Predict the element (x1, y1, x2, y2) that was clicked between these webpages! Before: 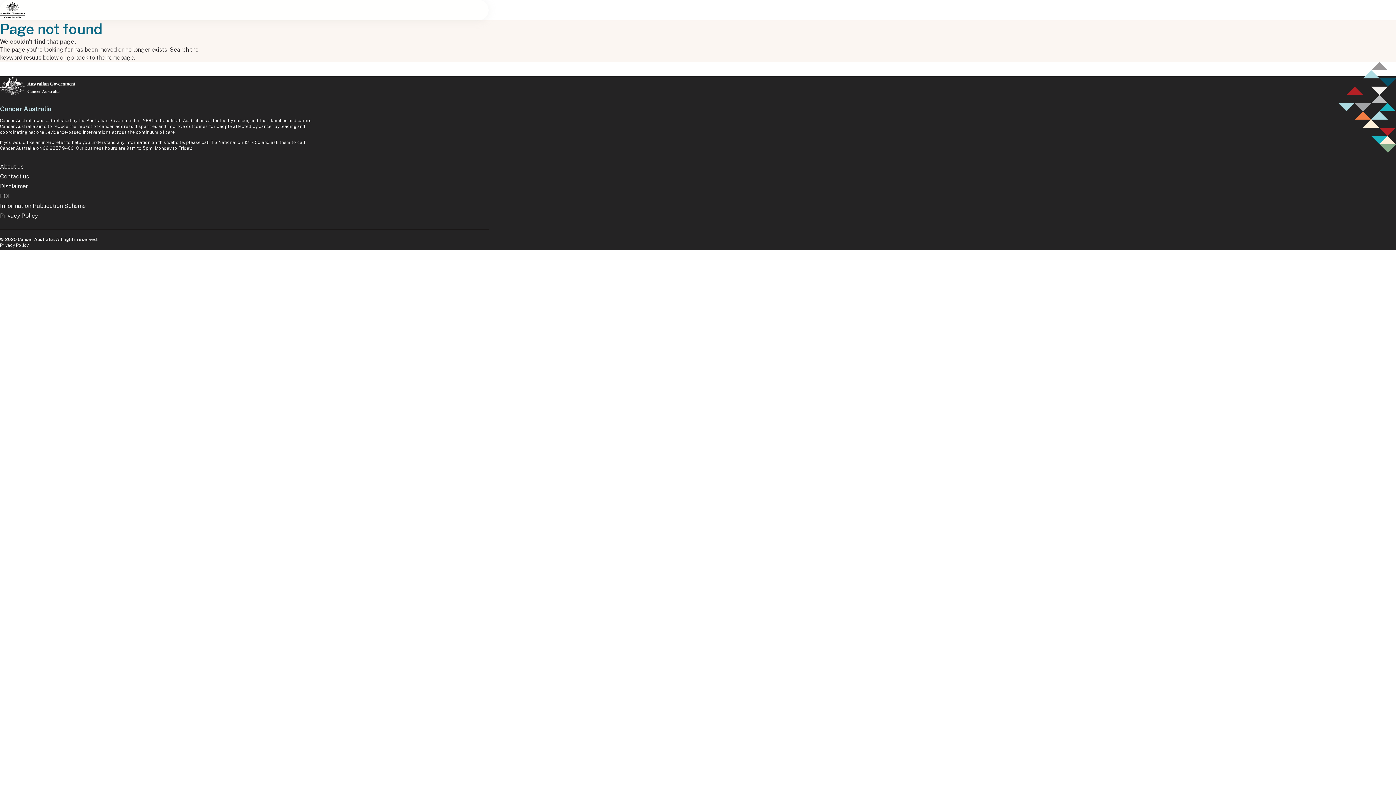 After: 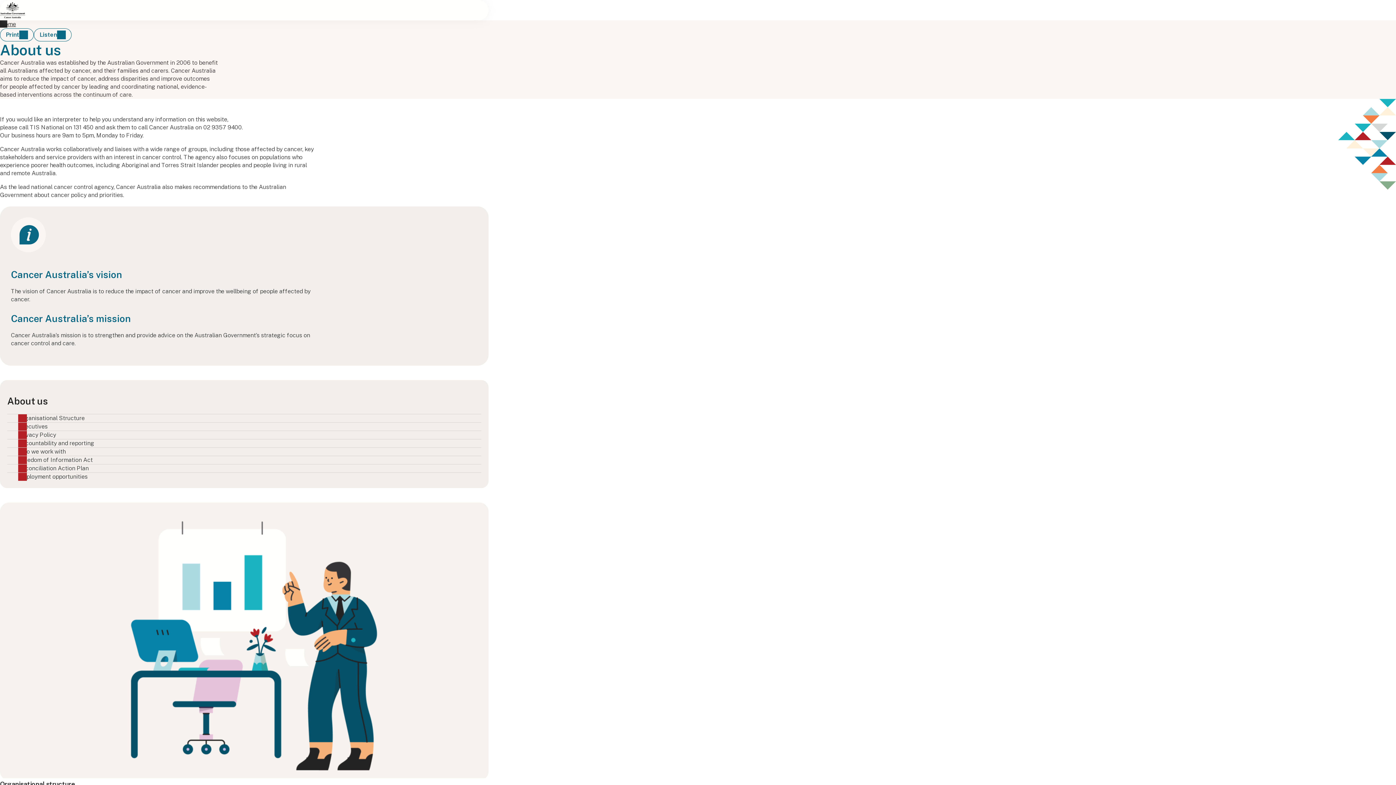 Action: label: About us bbox: (0, 163, 23, 170)